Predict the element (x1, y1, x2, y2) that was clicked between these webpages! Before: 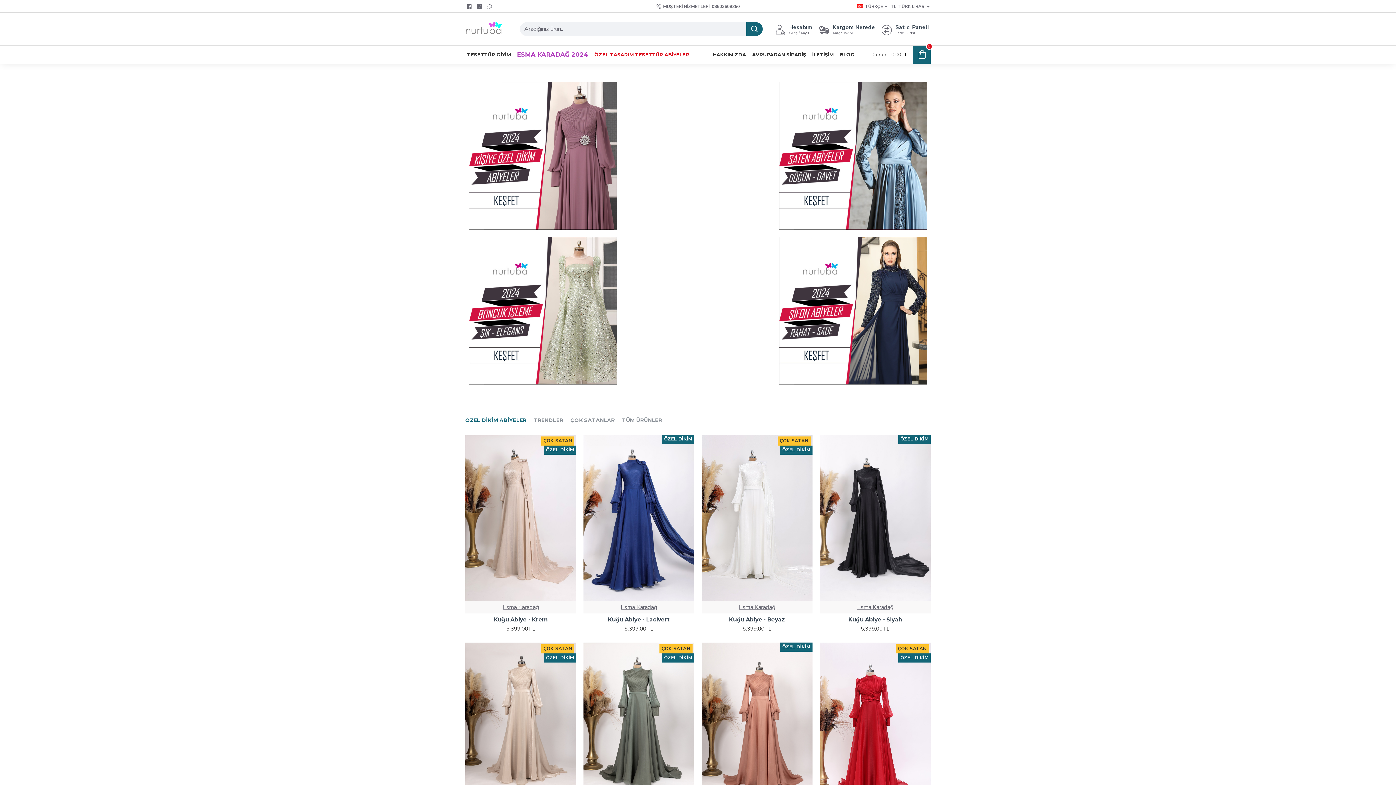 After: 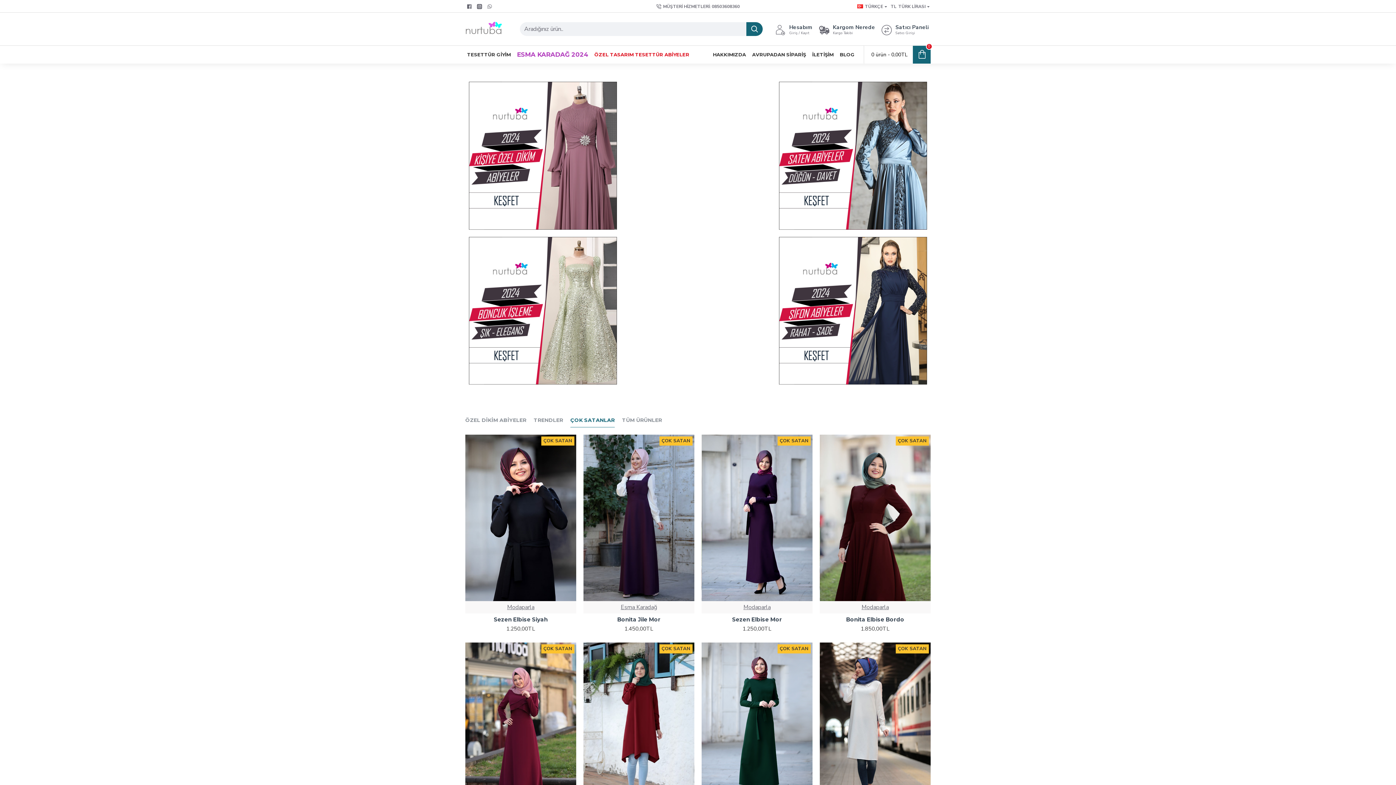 Action: label: ÇOK SATANLAR bbox: (570, 417, 614, 427)